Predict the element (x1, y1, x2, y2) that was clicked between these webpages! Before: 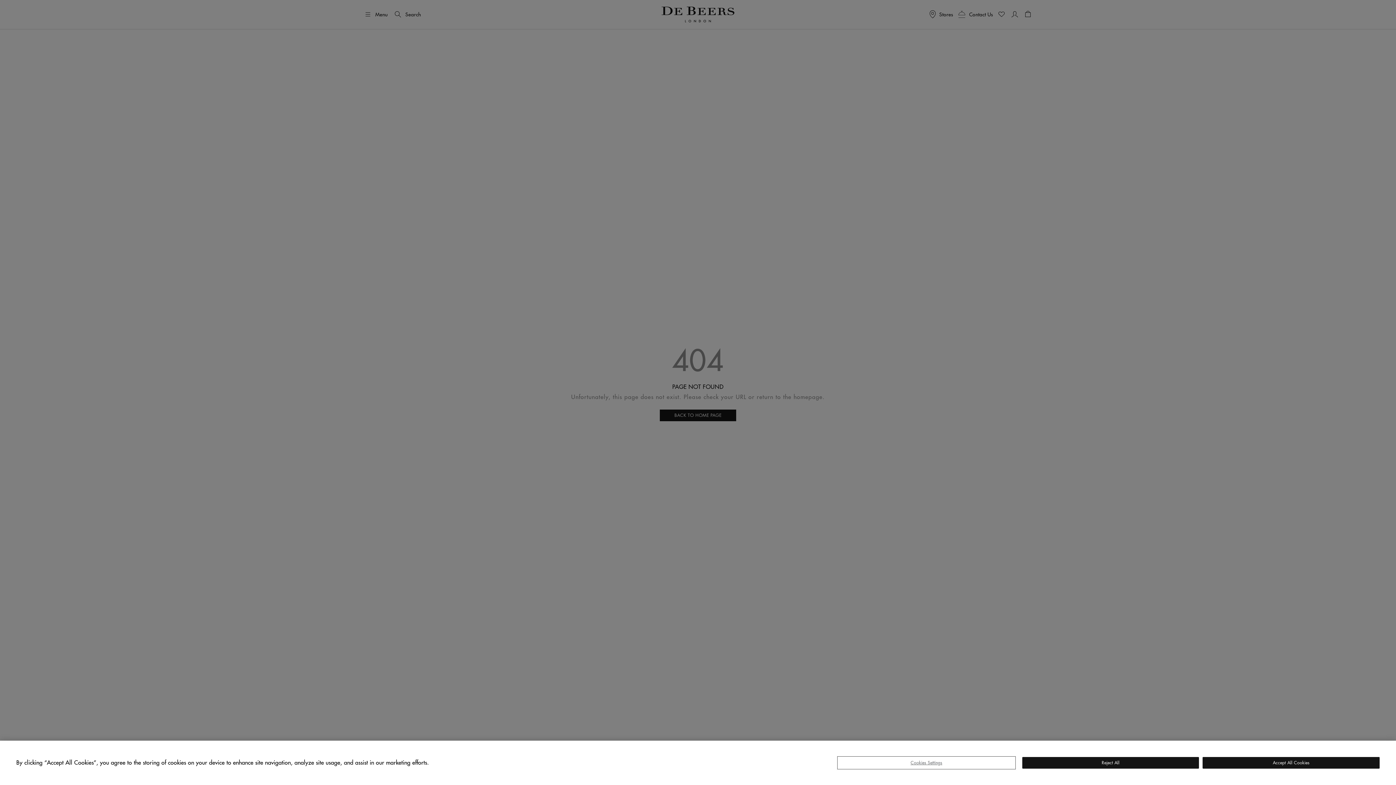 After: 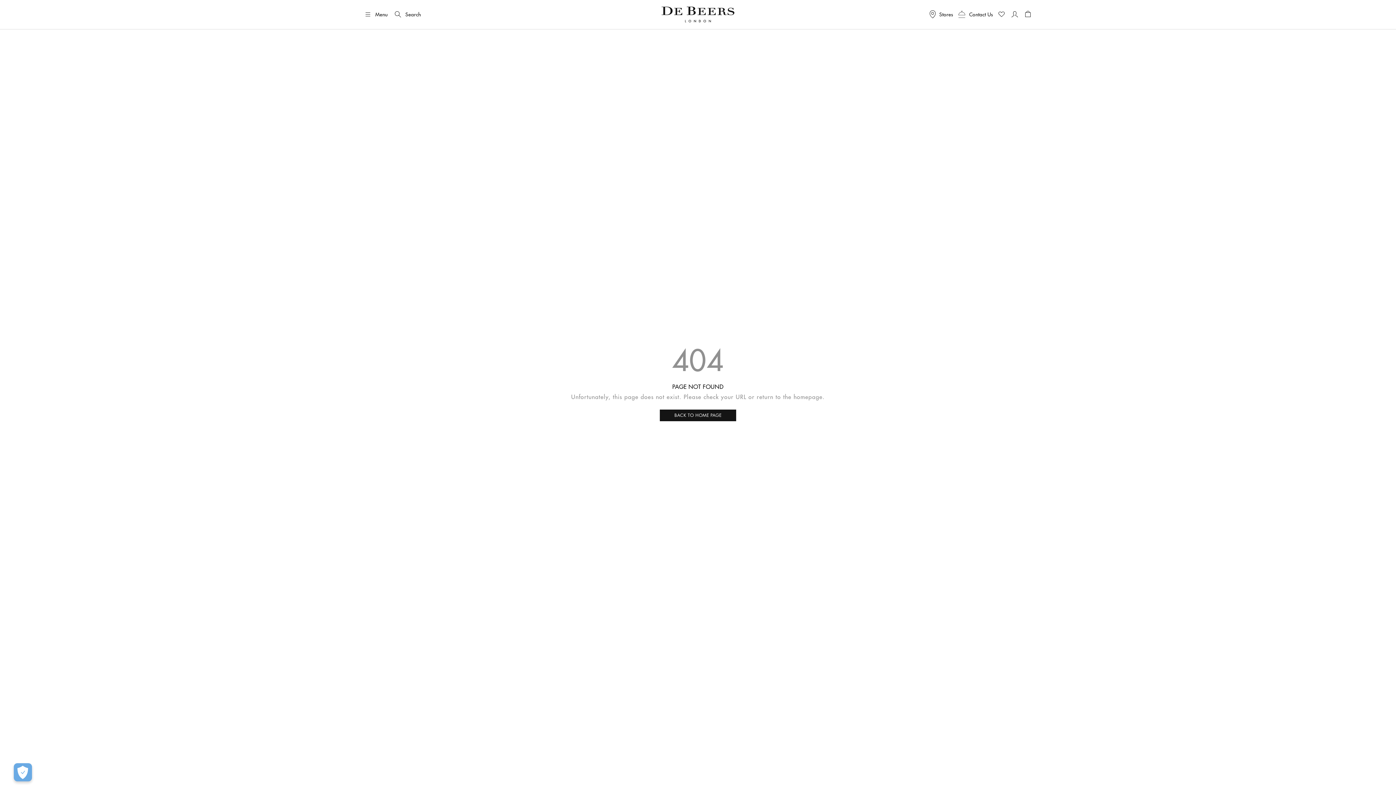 Action: bbox: (1203, 757, 1380, 769) label: Accept All Cookies